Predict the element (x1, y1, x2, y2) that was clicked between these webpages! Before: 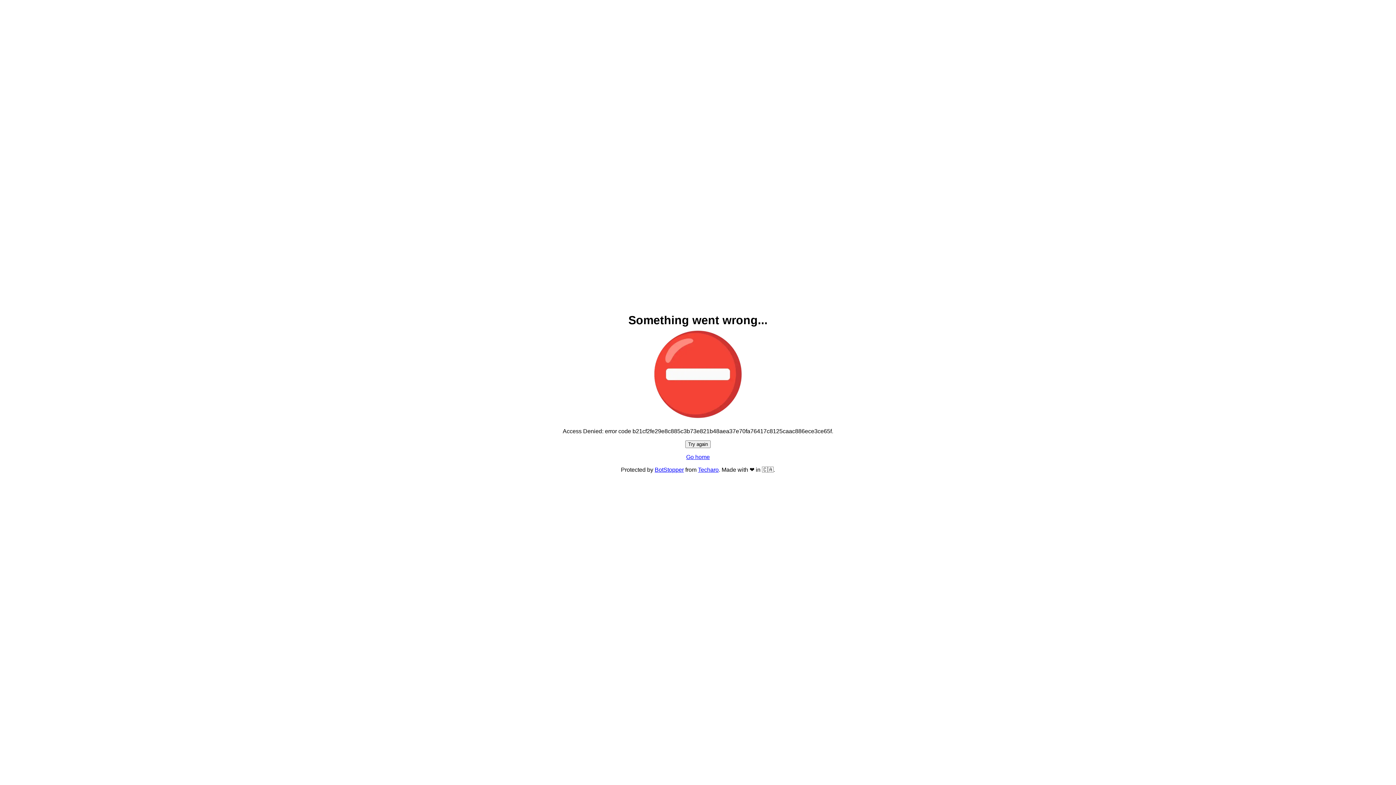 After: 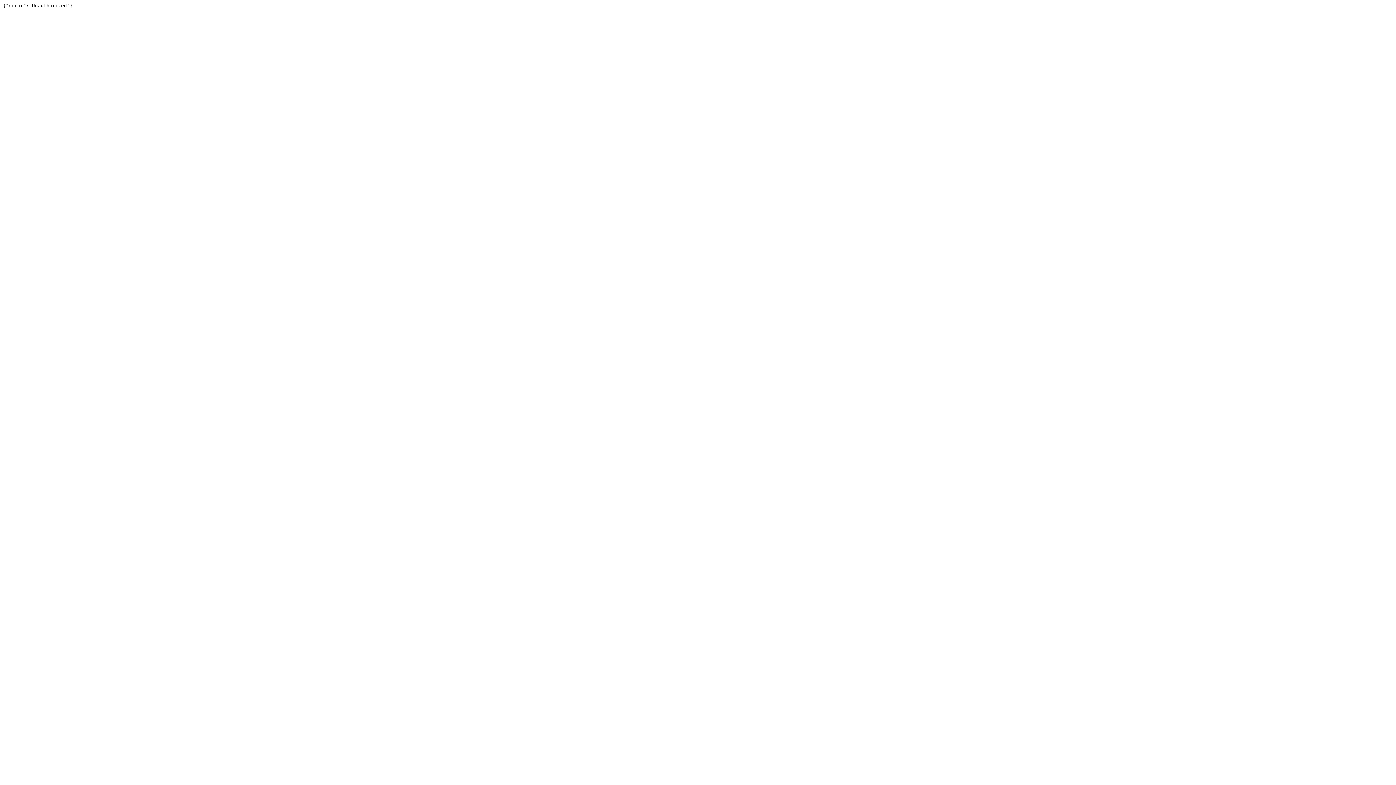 Action: bbox: (698, 466, 718, 473) label: Techaro